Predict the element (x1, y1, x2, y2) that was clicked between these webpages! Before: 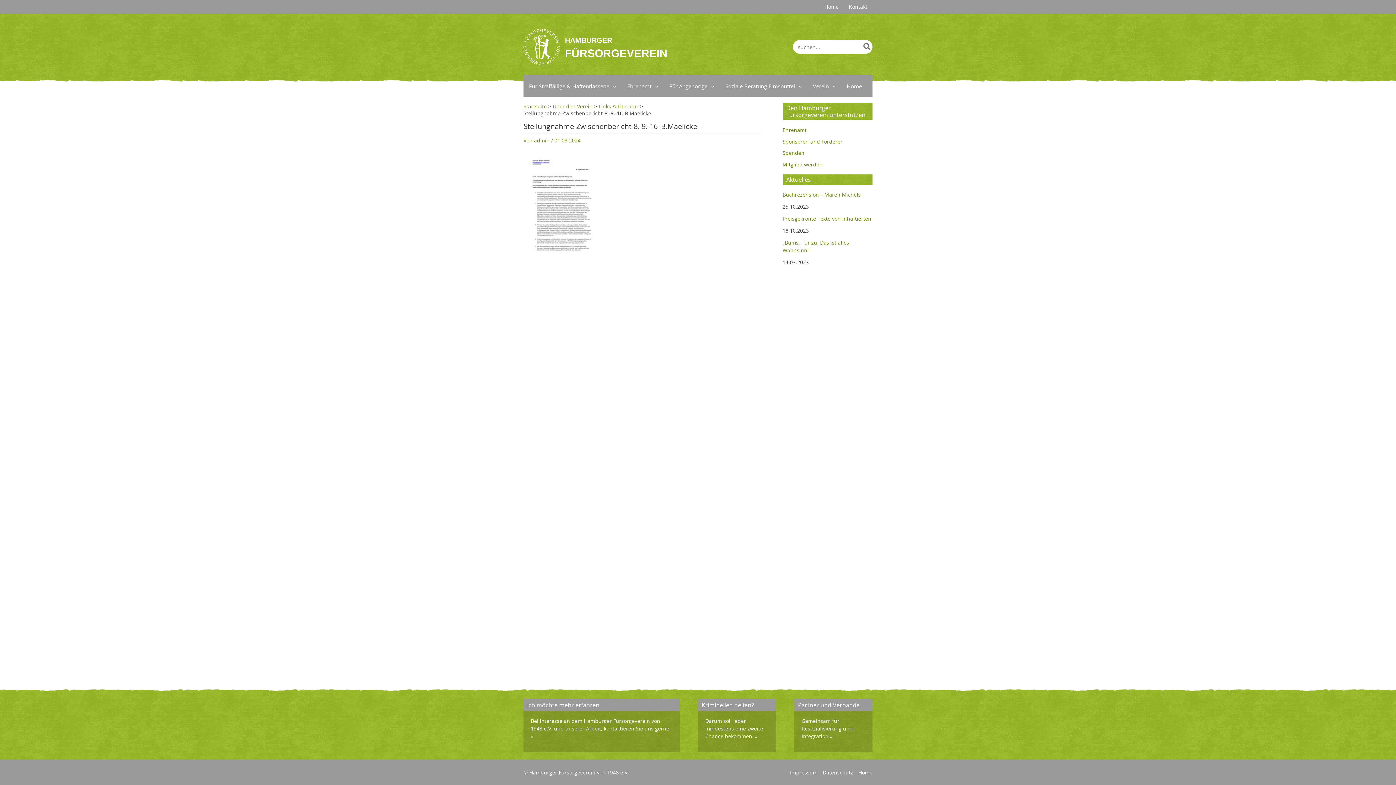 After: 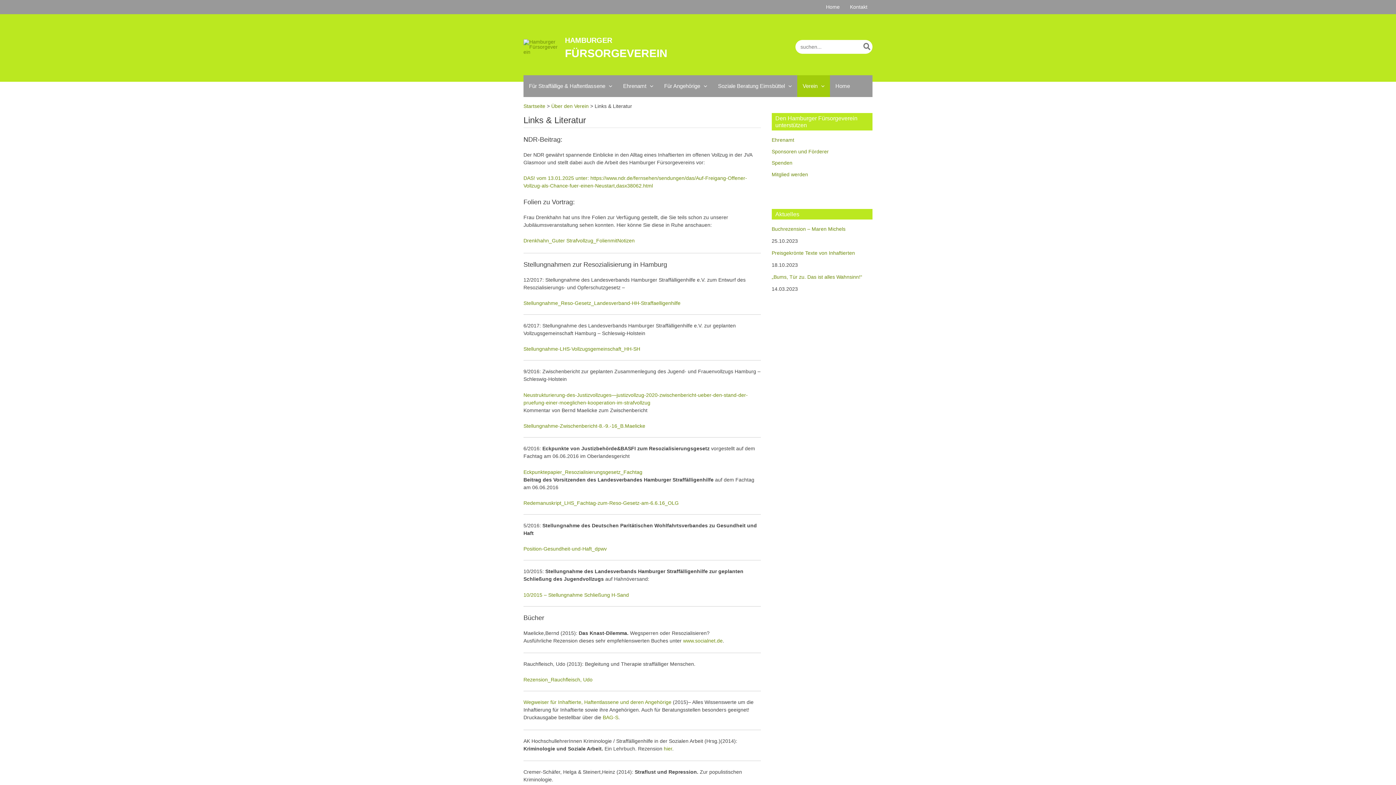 Action: bbox: (598, 102, 638, 109) label: Links & Literatur